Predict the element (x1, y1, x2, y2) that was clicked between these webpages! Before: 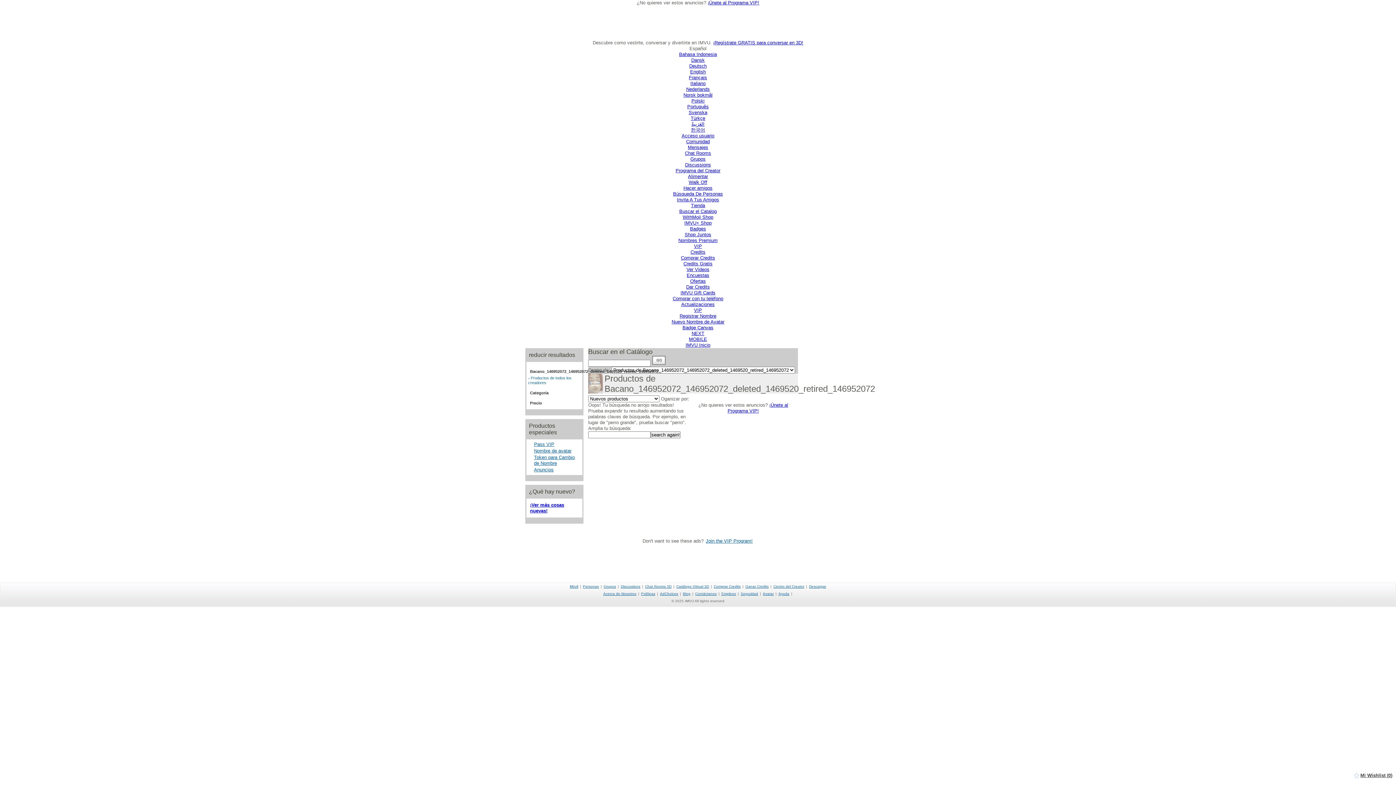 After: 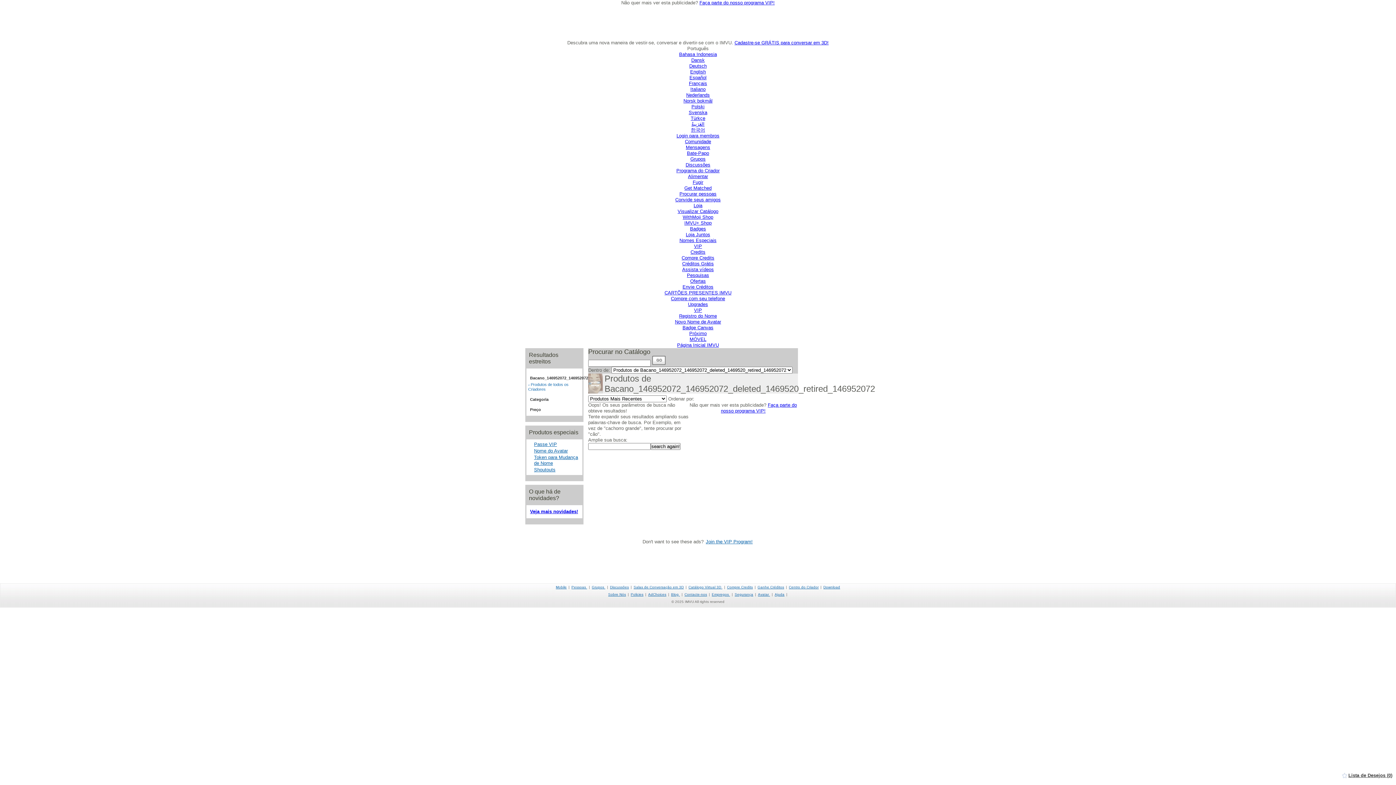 Action: bbox: (687, 104, 708, 109) label: Português